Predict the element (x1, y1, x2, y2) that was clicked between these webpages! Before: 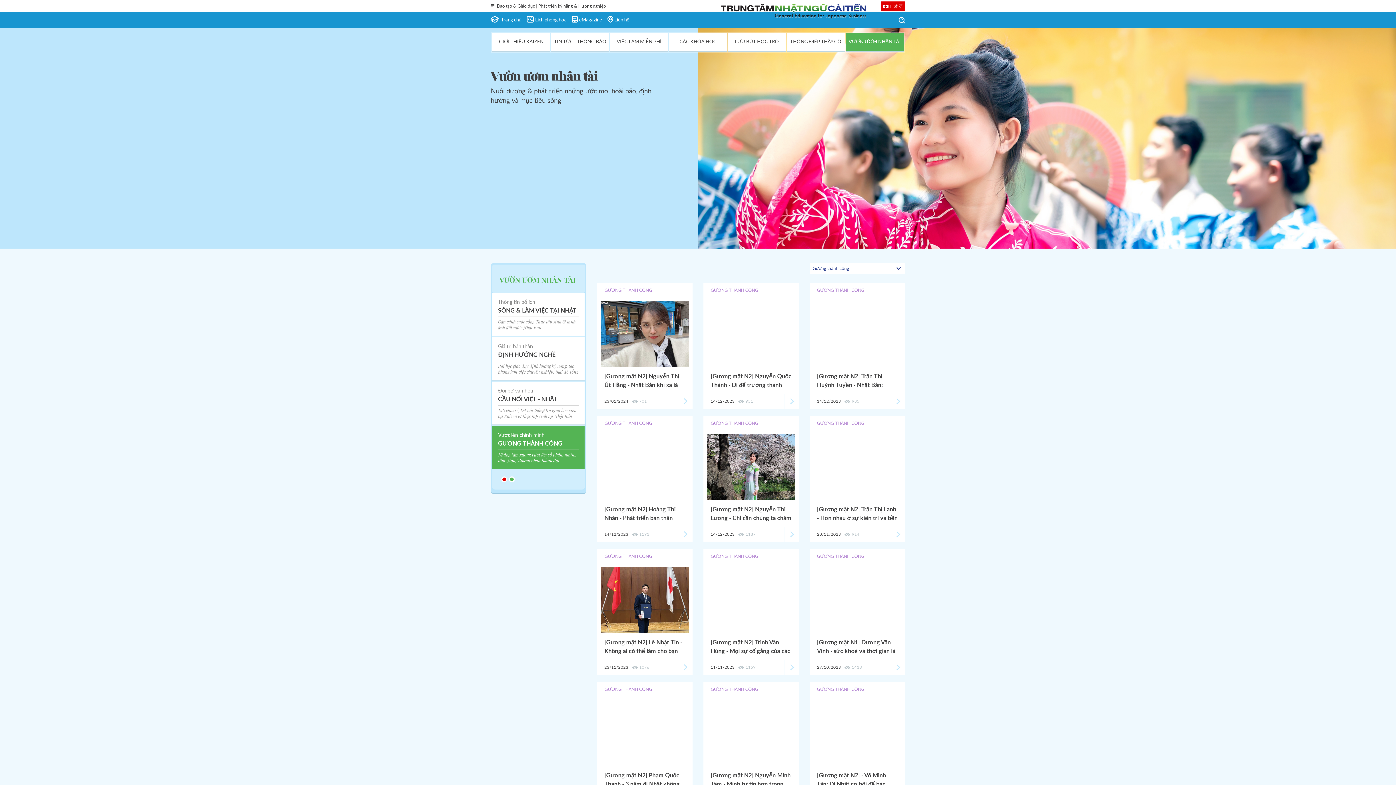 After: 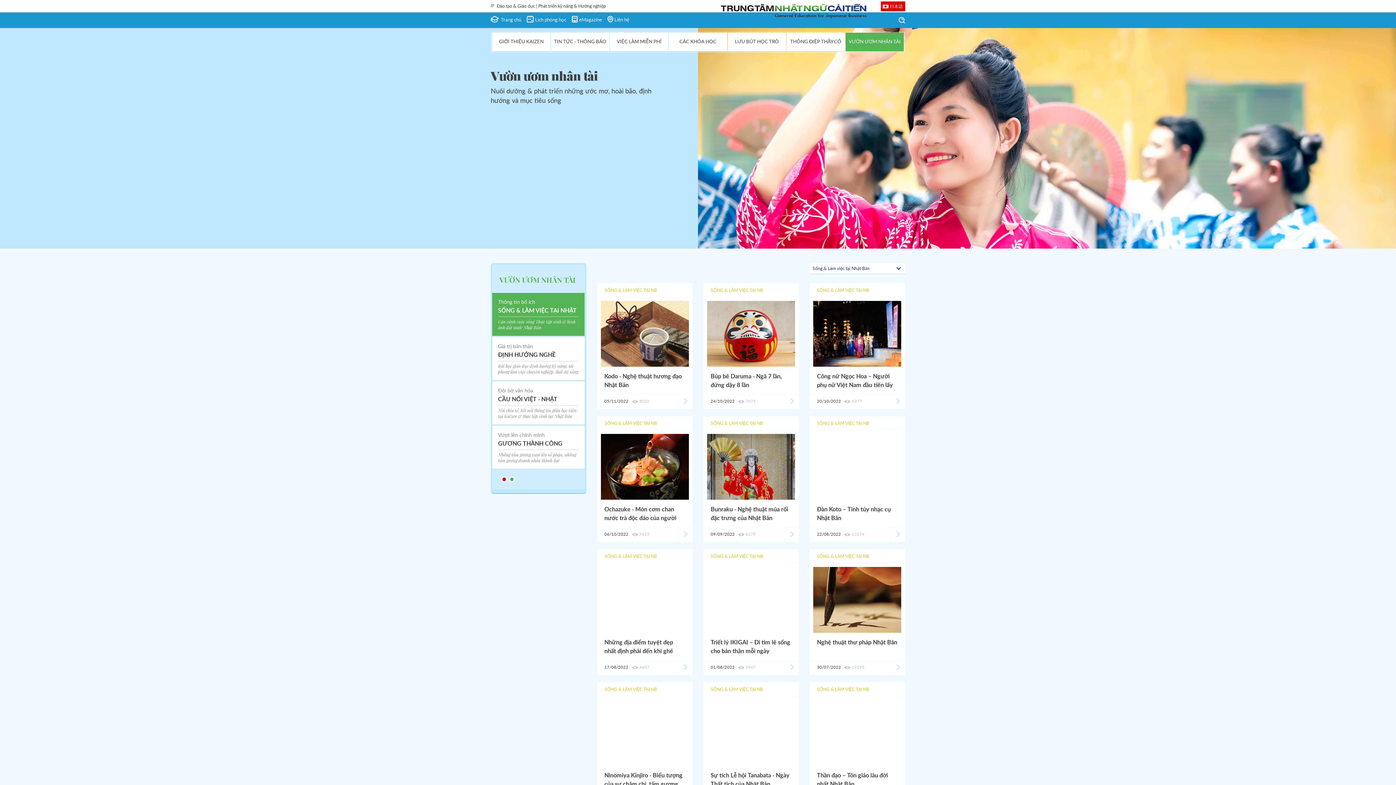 Action: label: Thông tin bổ ích
SỐNG & LÀM VIỆC TẠI NHẬT
Cận cảnh cuộc sống Thực tập sinh & hình ảnh đất nước Nhật Bản bbox: (492, 293, 584, 336)